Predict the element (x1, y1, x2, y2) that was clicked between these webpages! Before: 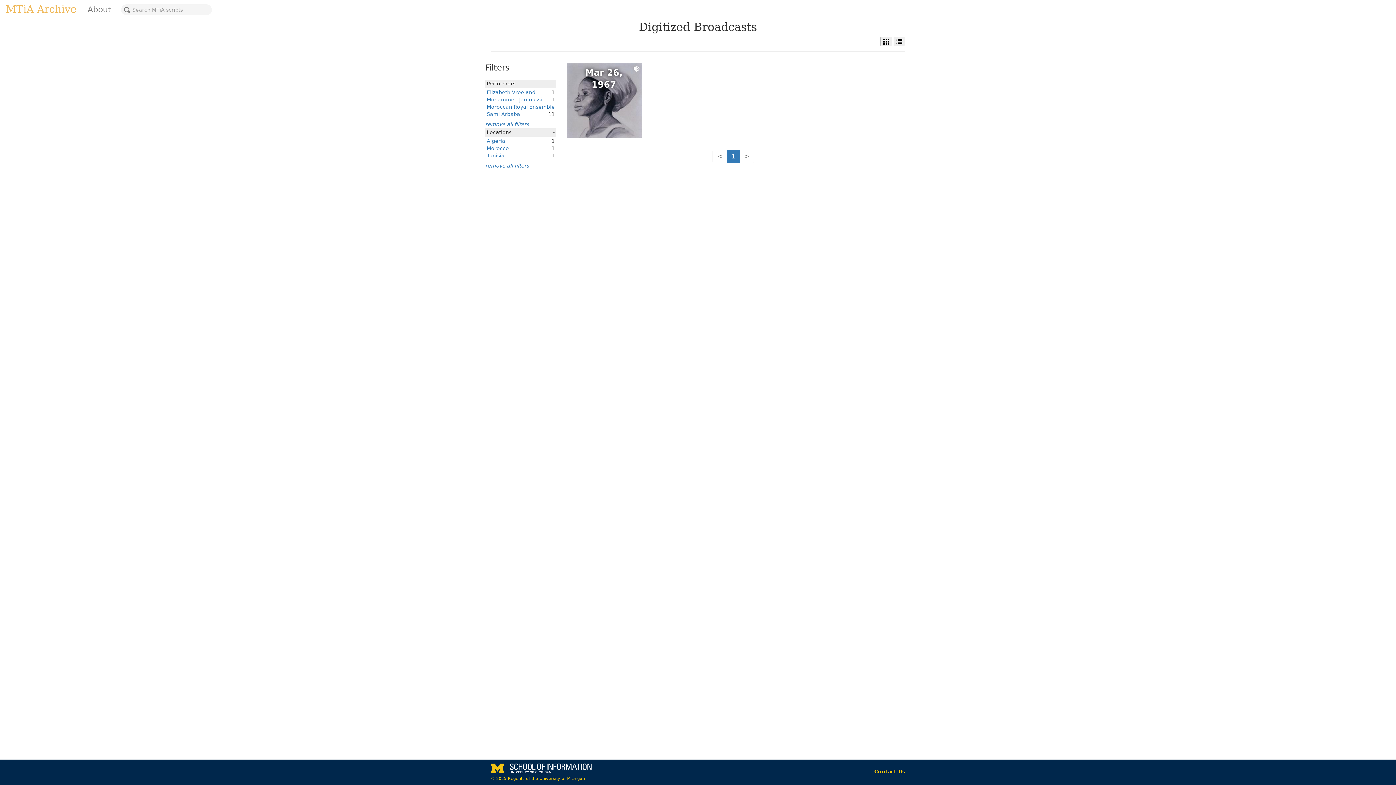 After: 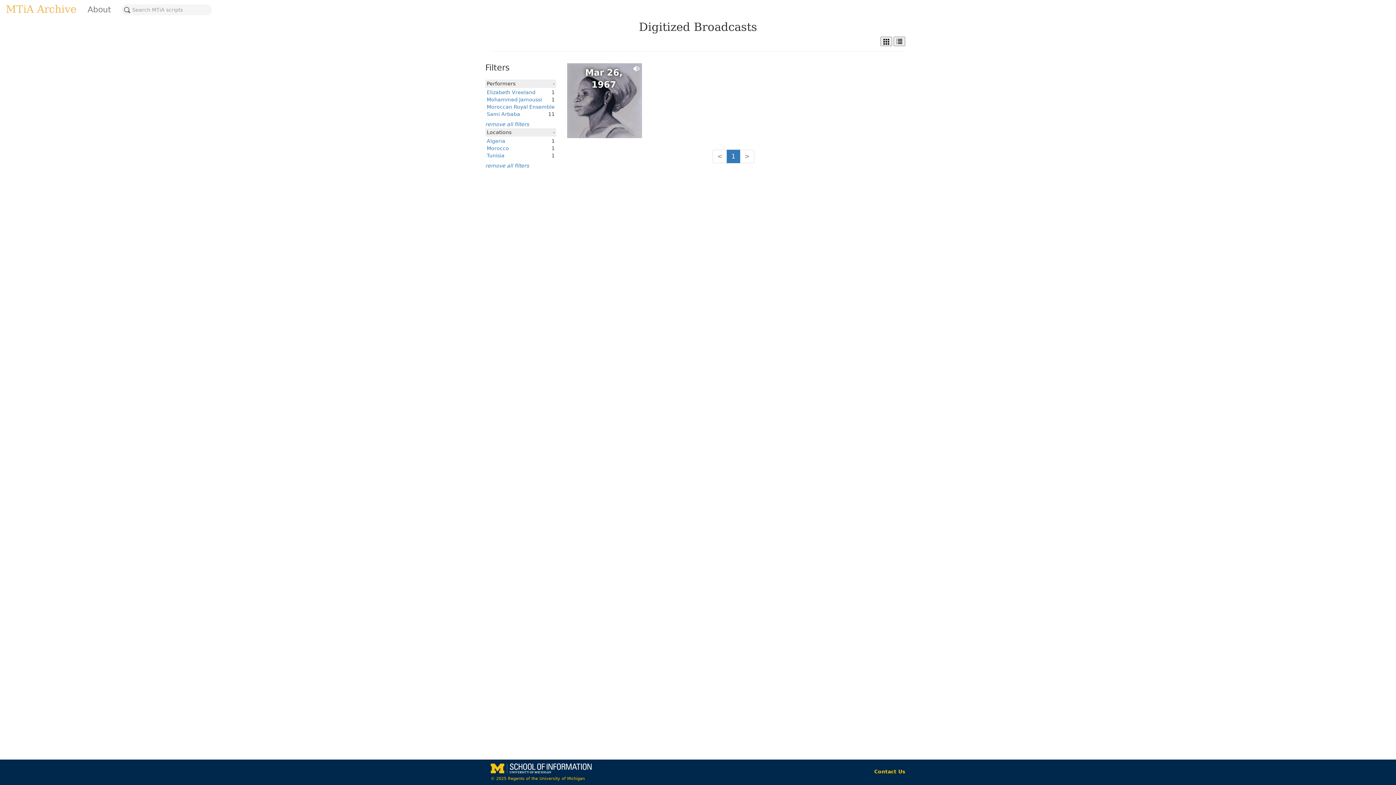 Action: label: Sami Arbaba bbox: (486, 111, 520, 117)